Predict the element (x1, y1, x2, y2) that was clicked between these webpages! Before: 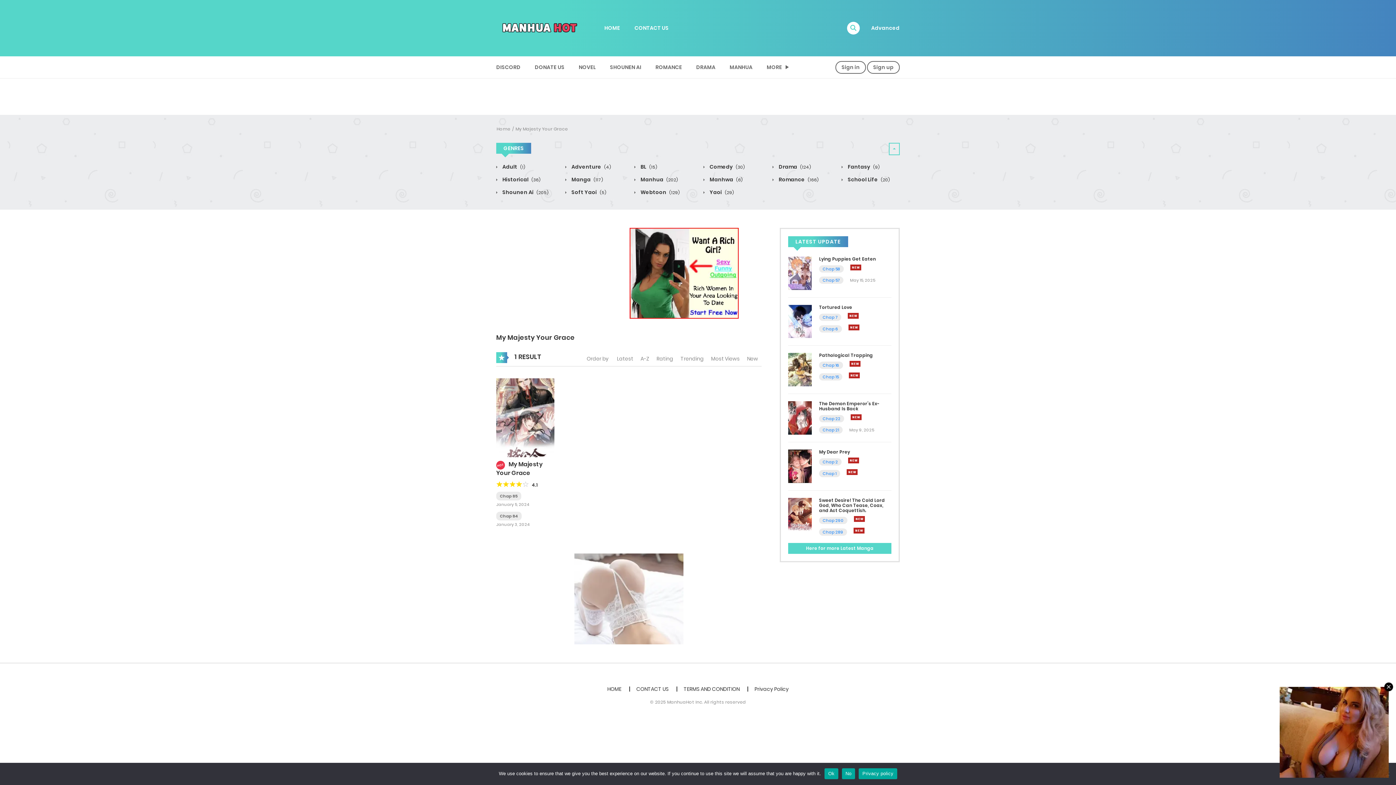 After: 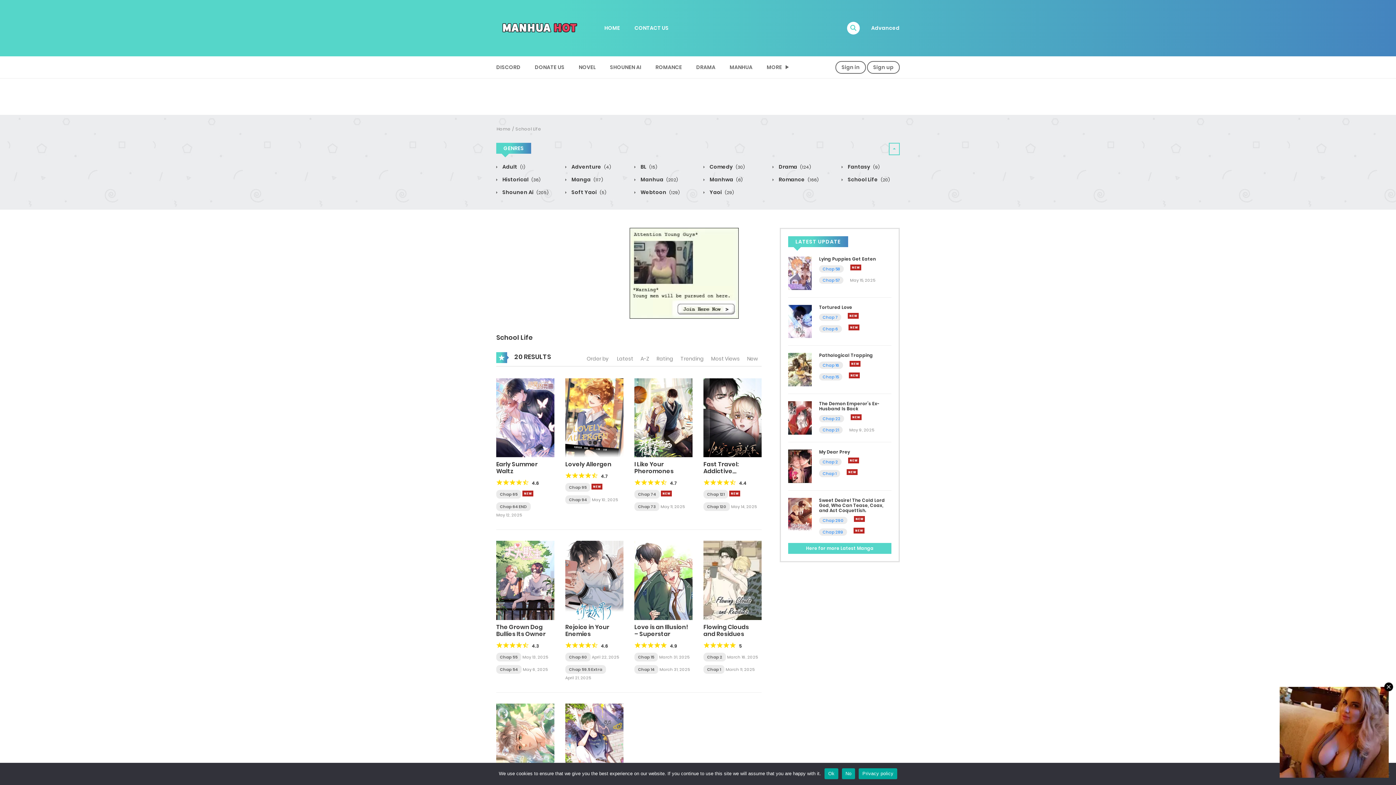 Action: bbox: (841, 175, 890, 183) label:  School Life (20)